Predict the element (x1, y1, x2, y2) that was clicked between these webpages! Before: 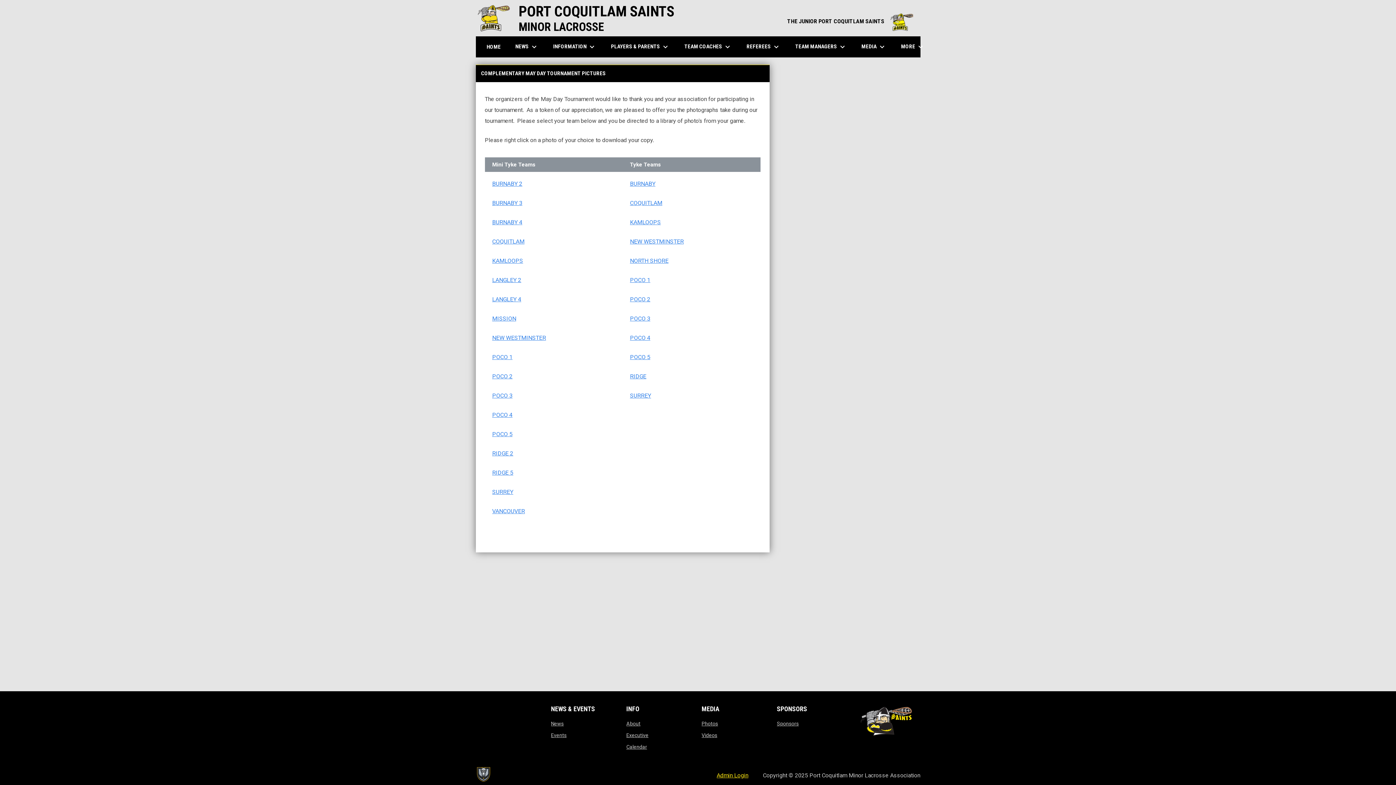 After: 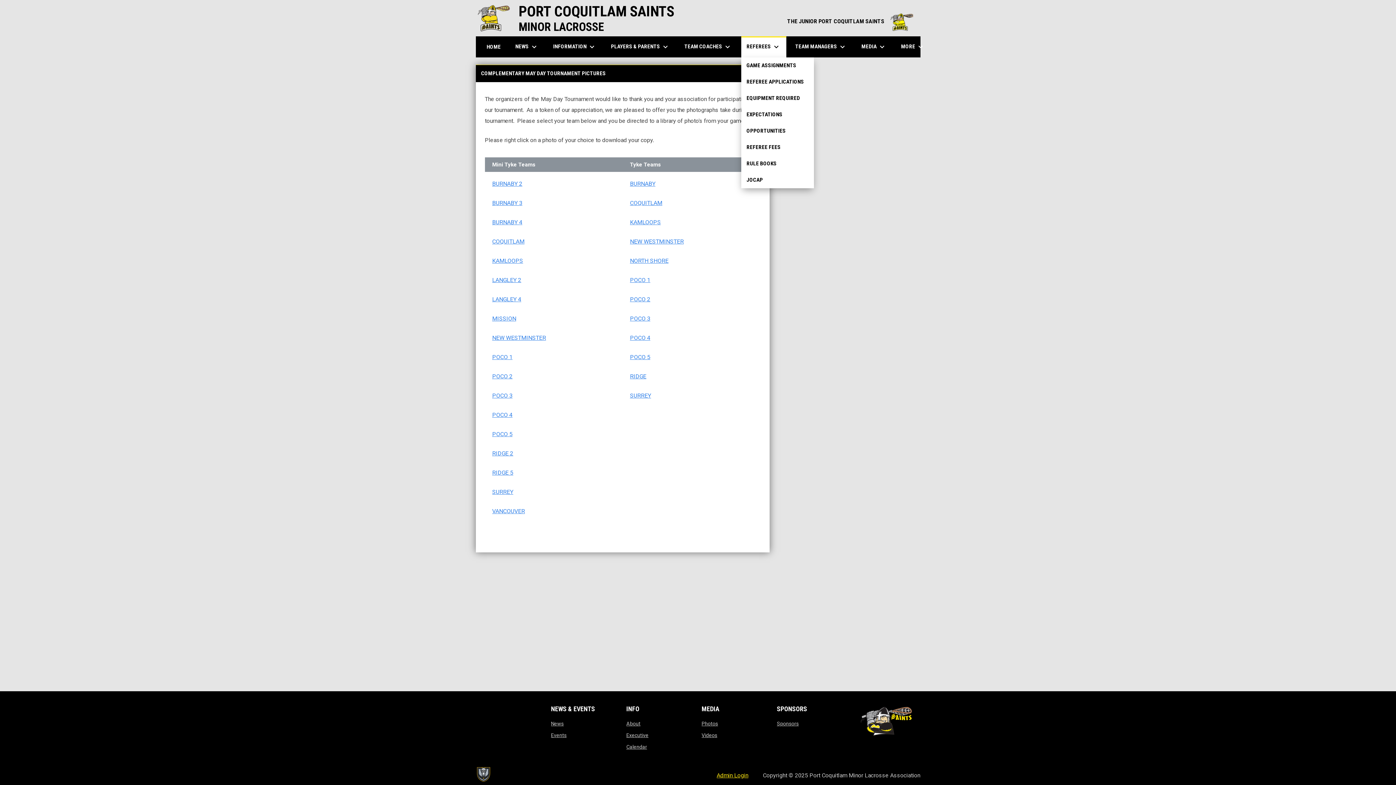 Action: bbox: (741, 36, 786, 57) label: REFEREES keyboard_arrow_down